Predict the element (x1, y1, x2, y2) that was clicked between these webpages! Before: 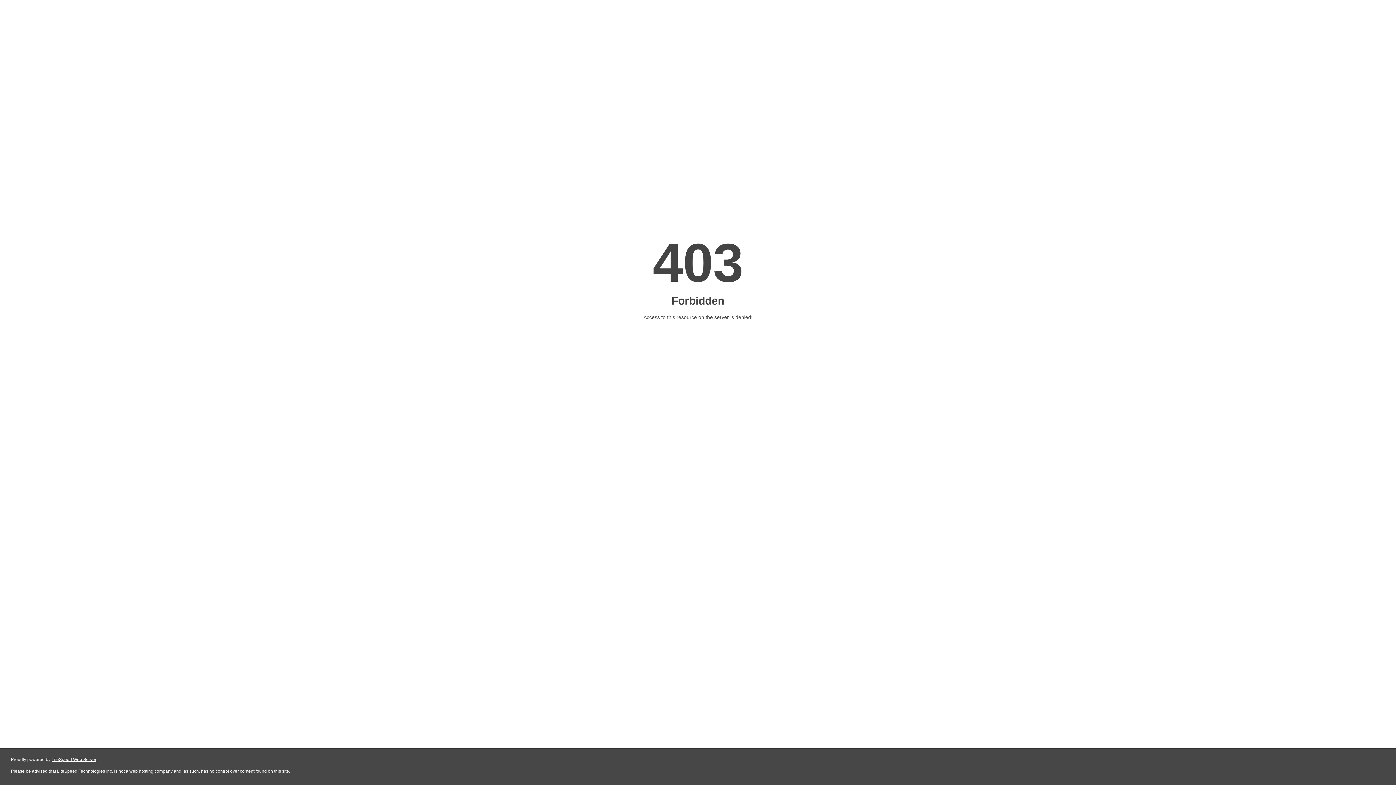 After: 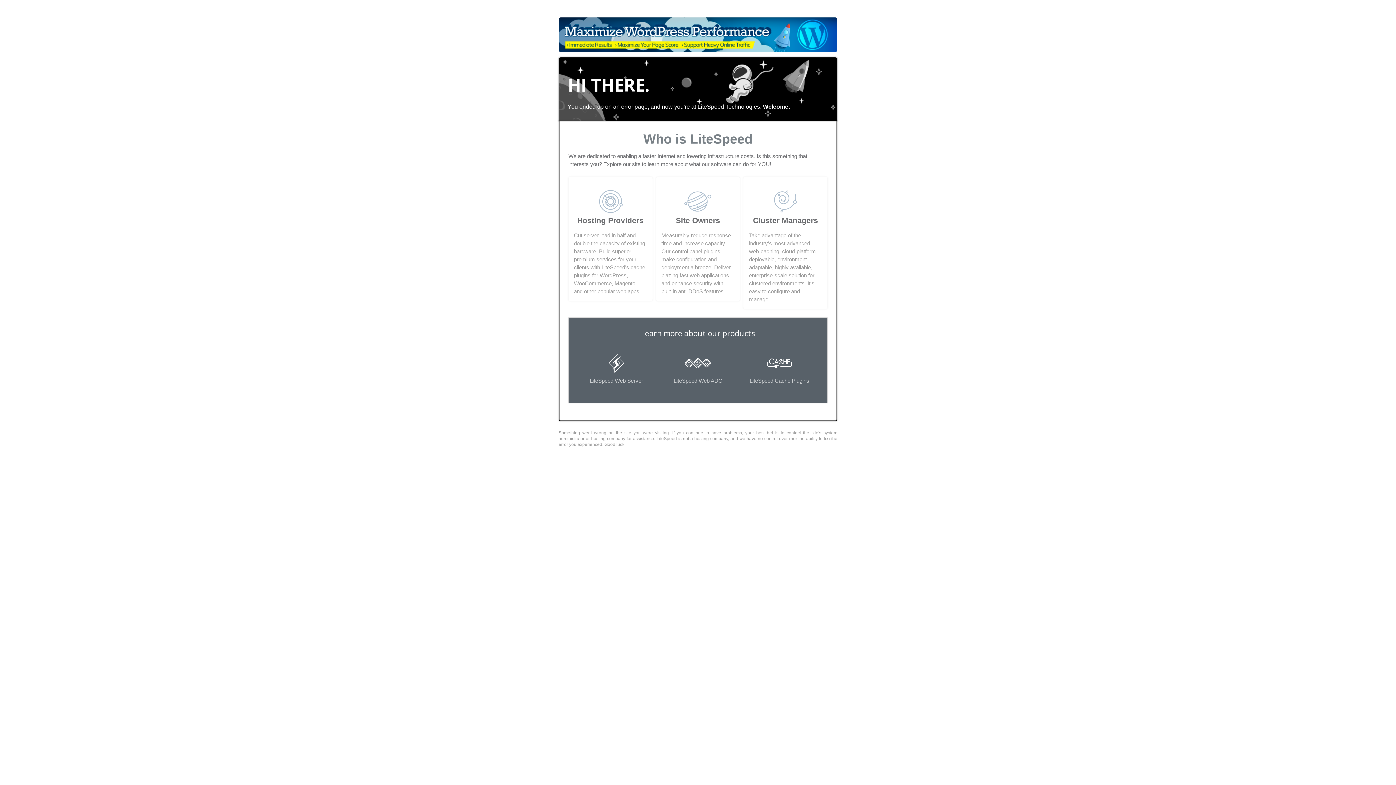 Action: bbox: (51, 757, 96, 762) label: LiteSpeed Web Server